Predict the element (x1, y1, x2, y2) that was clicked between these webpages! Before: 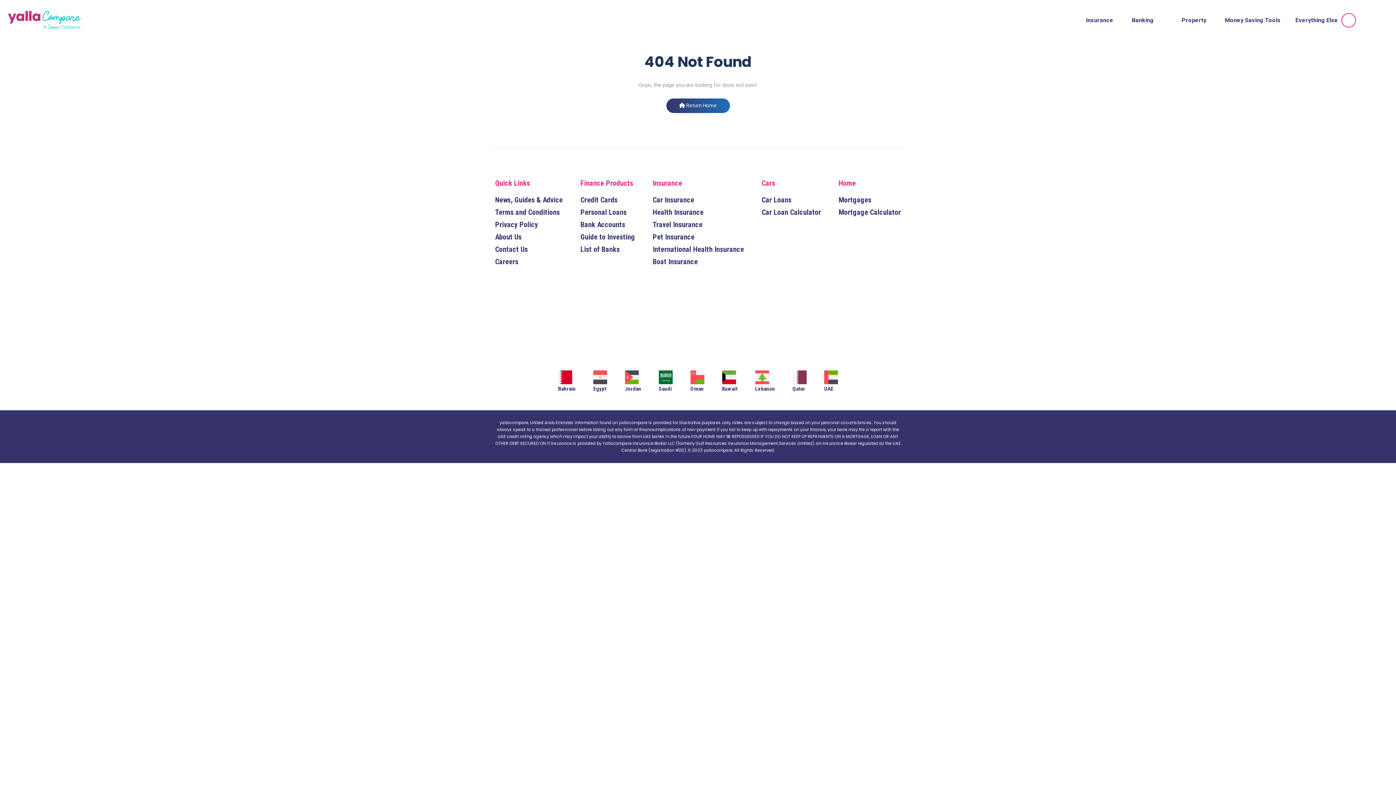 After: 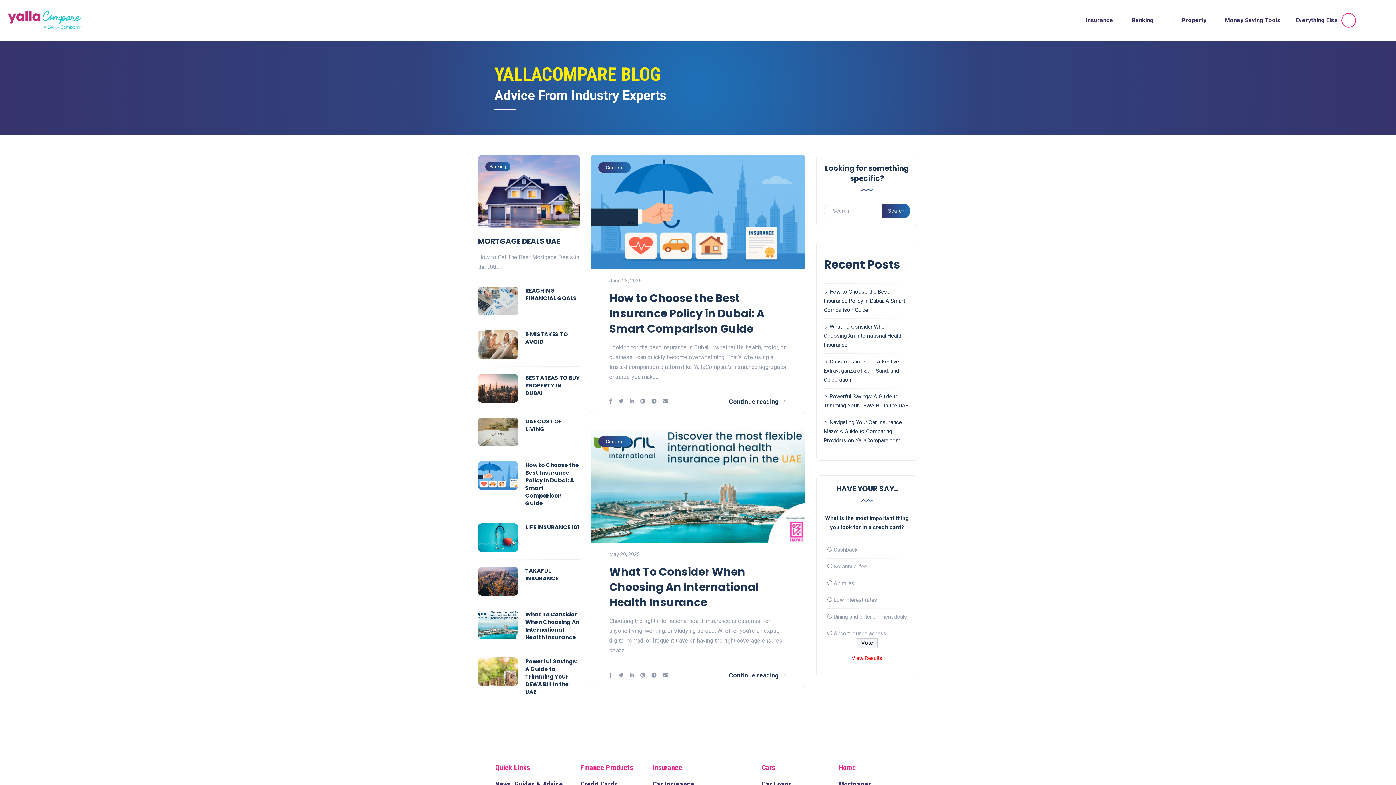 Action: label:  Return Home bbox: (666, 98, 730, 112)